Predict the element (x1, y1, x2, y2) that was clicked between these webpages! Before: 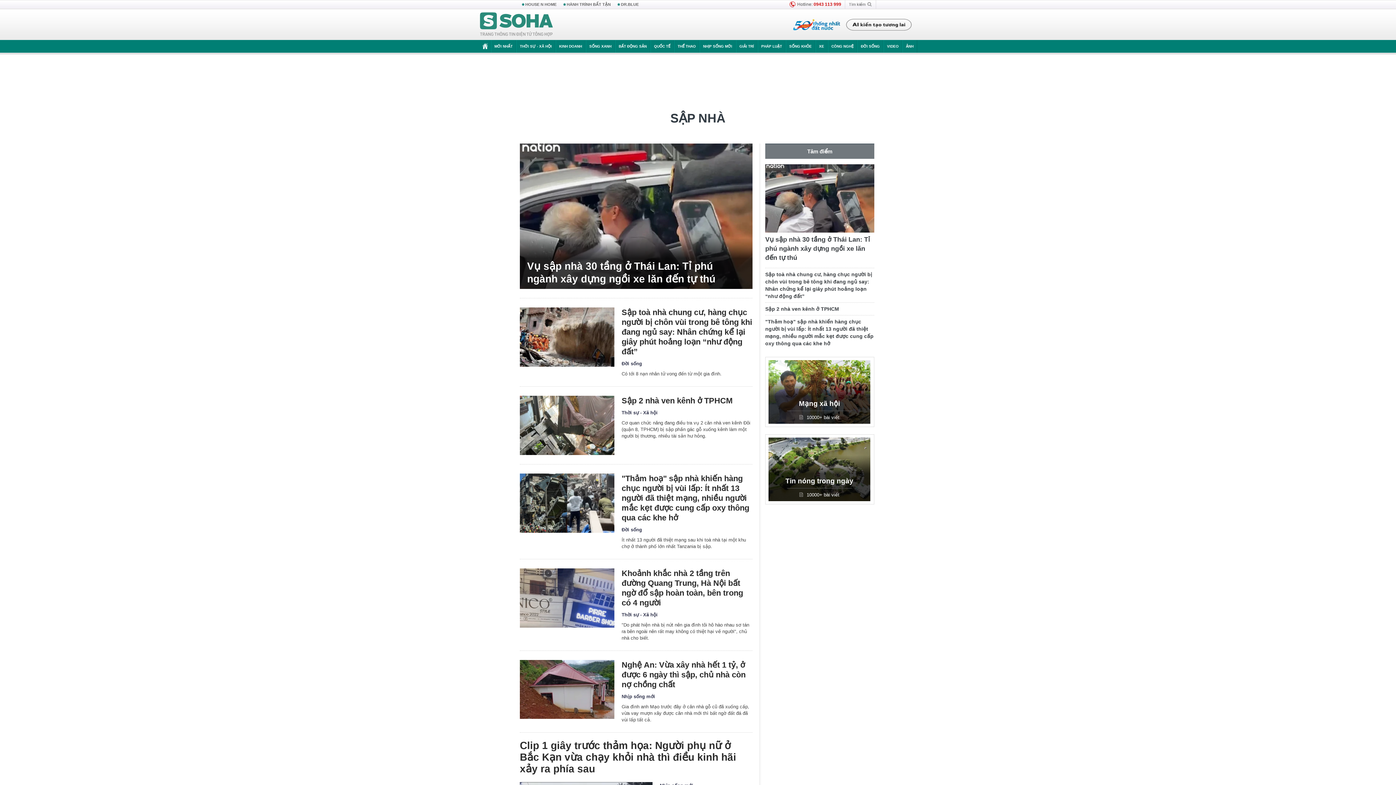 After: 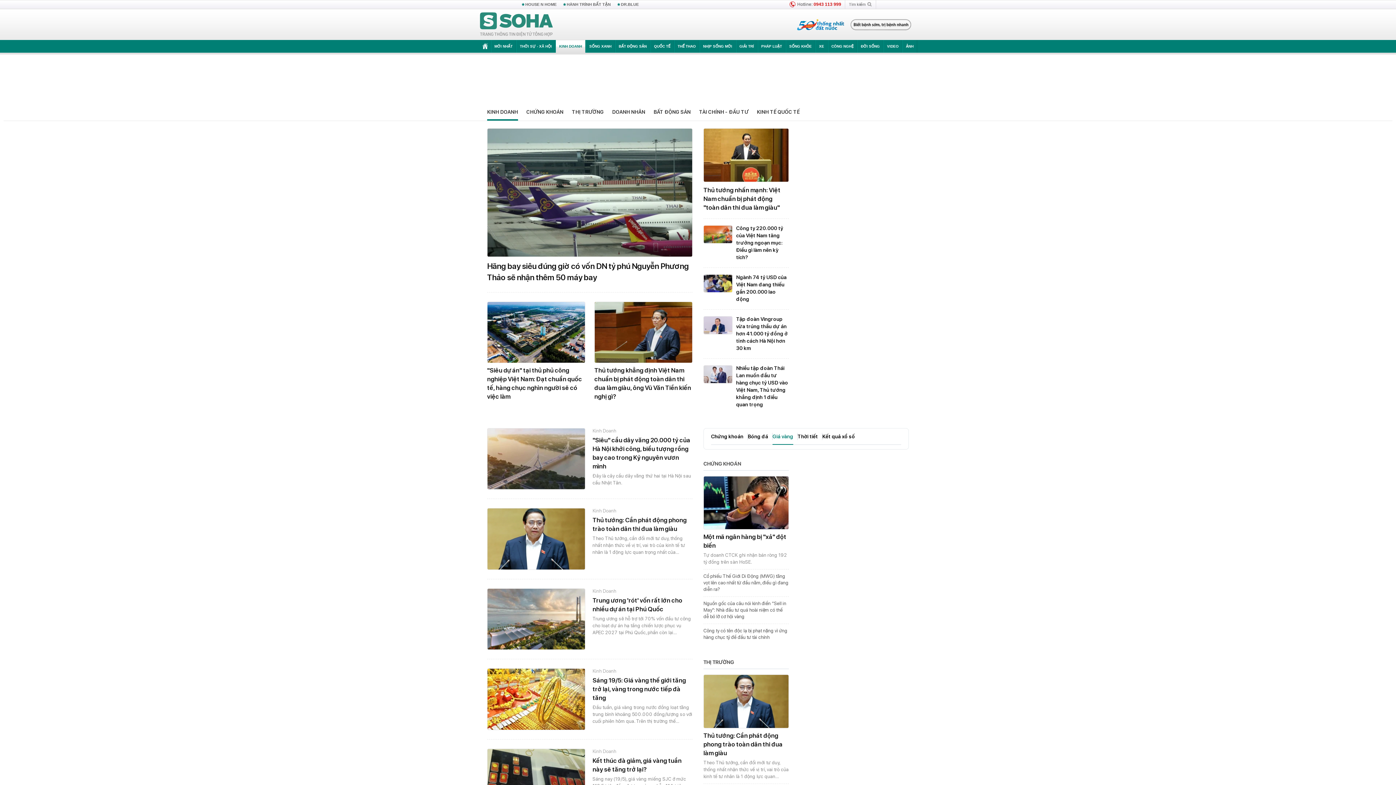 Action: label: KINH DOANH bbox: (555, 40, 585, 52)